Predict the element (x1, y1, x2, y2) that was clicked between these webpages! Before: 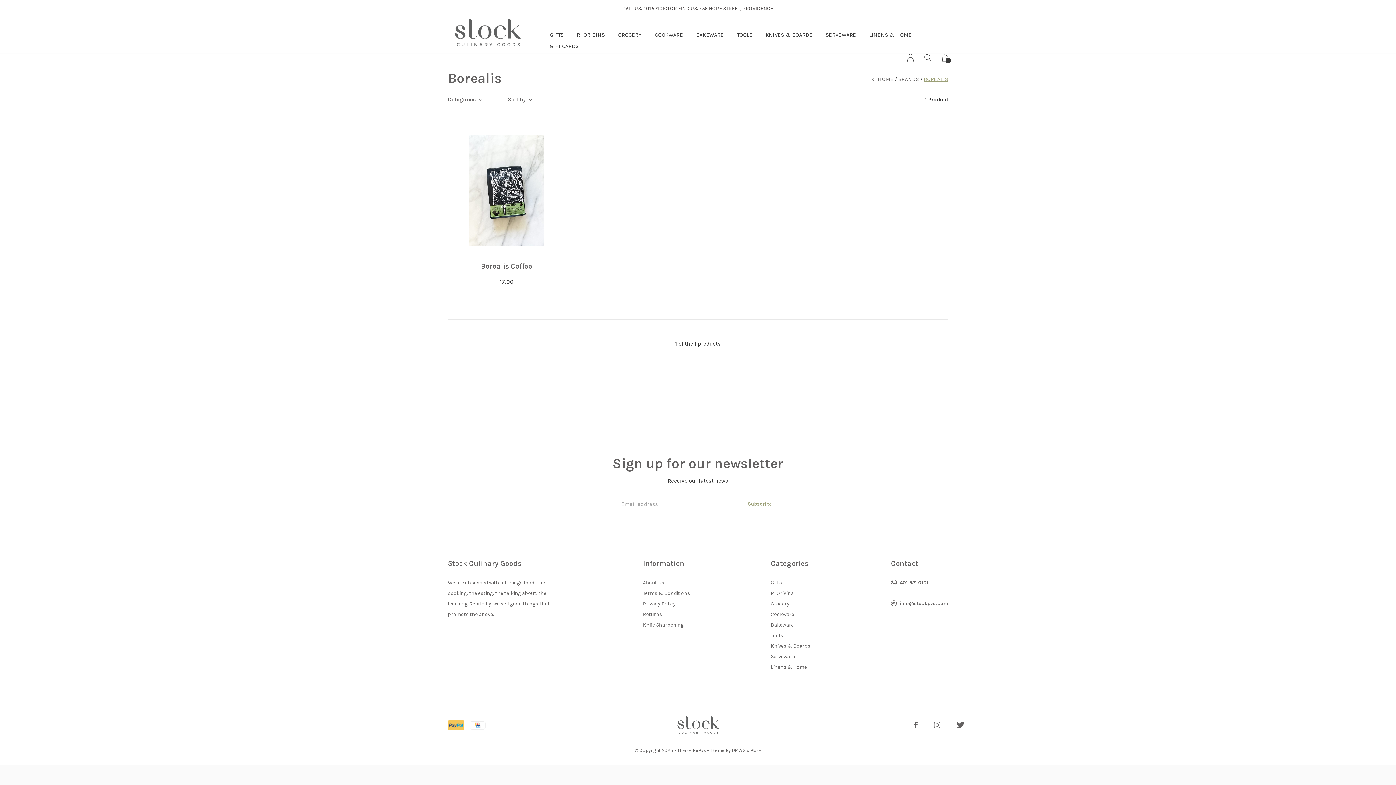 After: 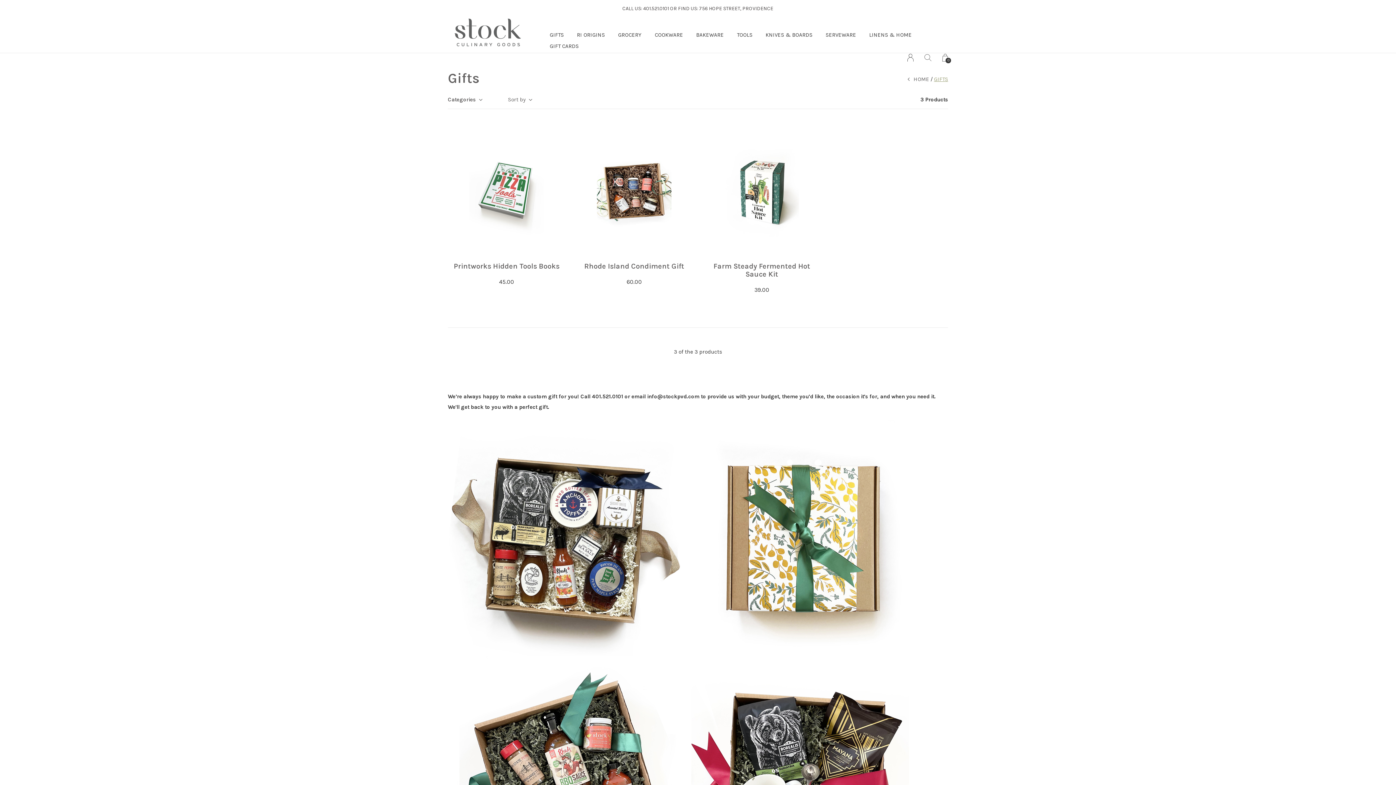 Action: bbox: (549, 29, 564, 40) label: GIFTS